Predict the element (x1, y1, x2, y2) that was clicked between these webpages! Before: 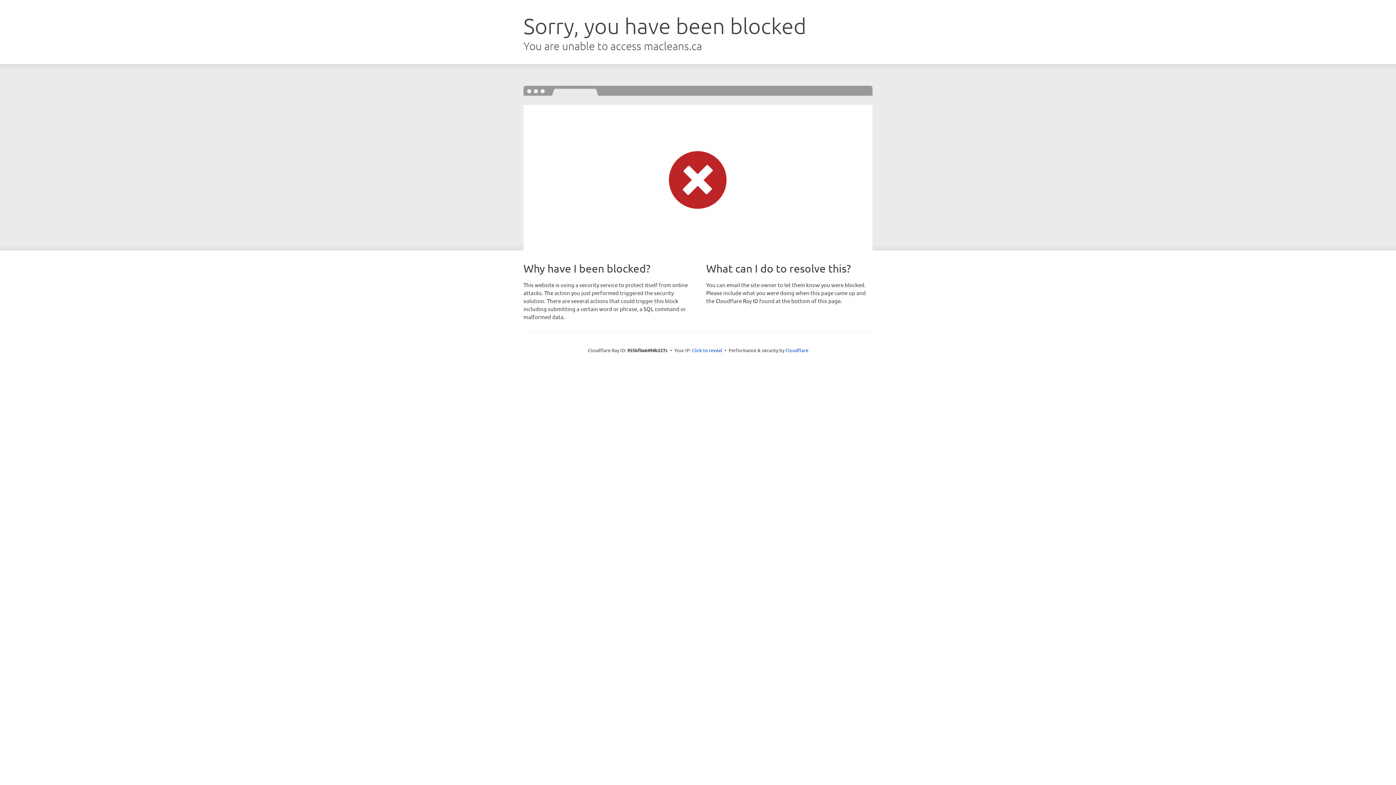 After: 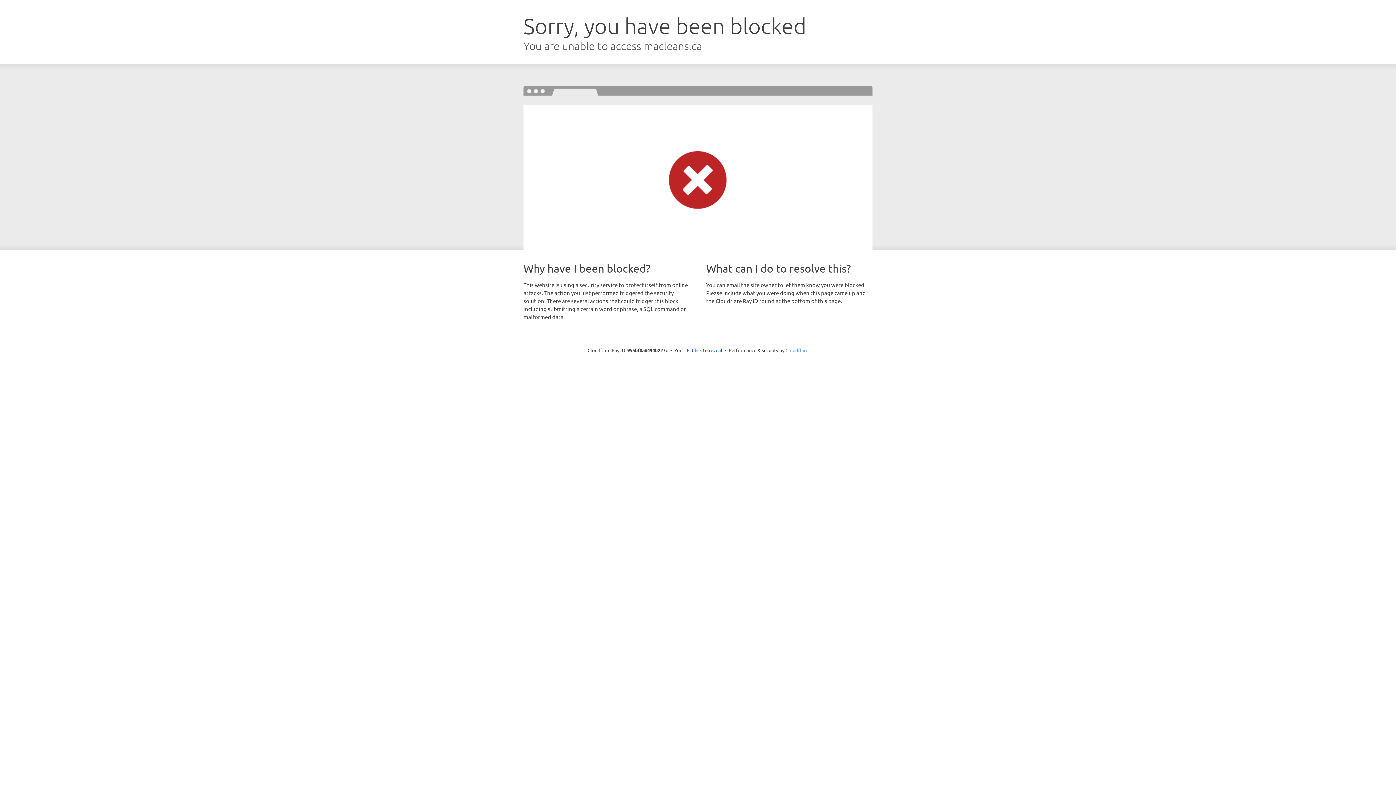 Action: bbox: (785, 347, 808, 353) label: Cloudflare